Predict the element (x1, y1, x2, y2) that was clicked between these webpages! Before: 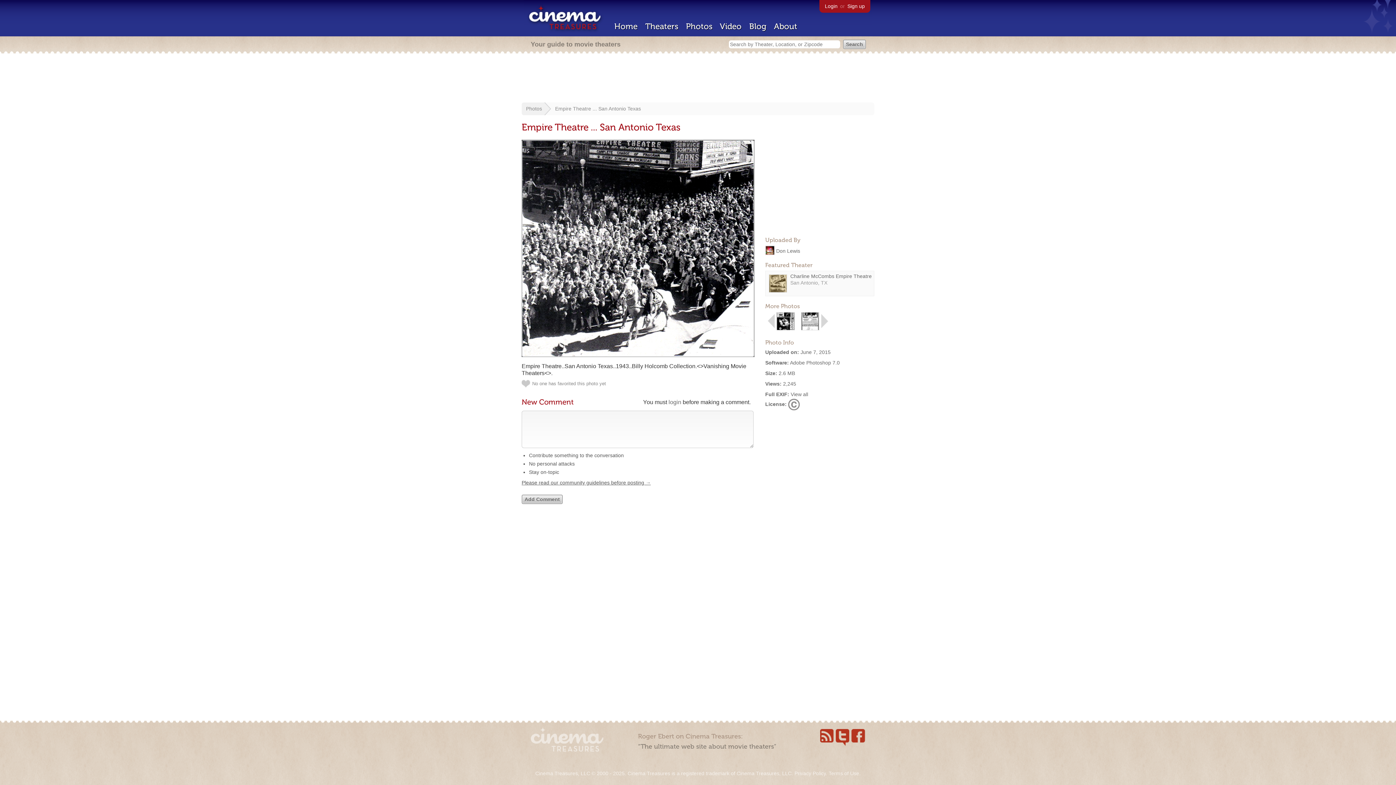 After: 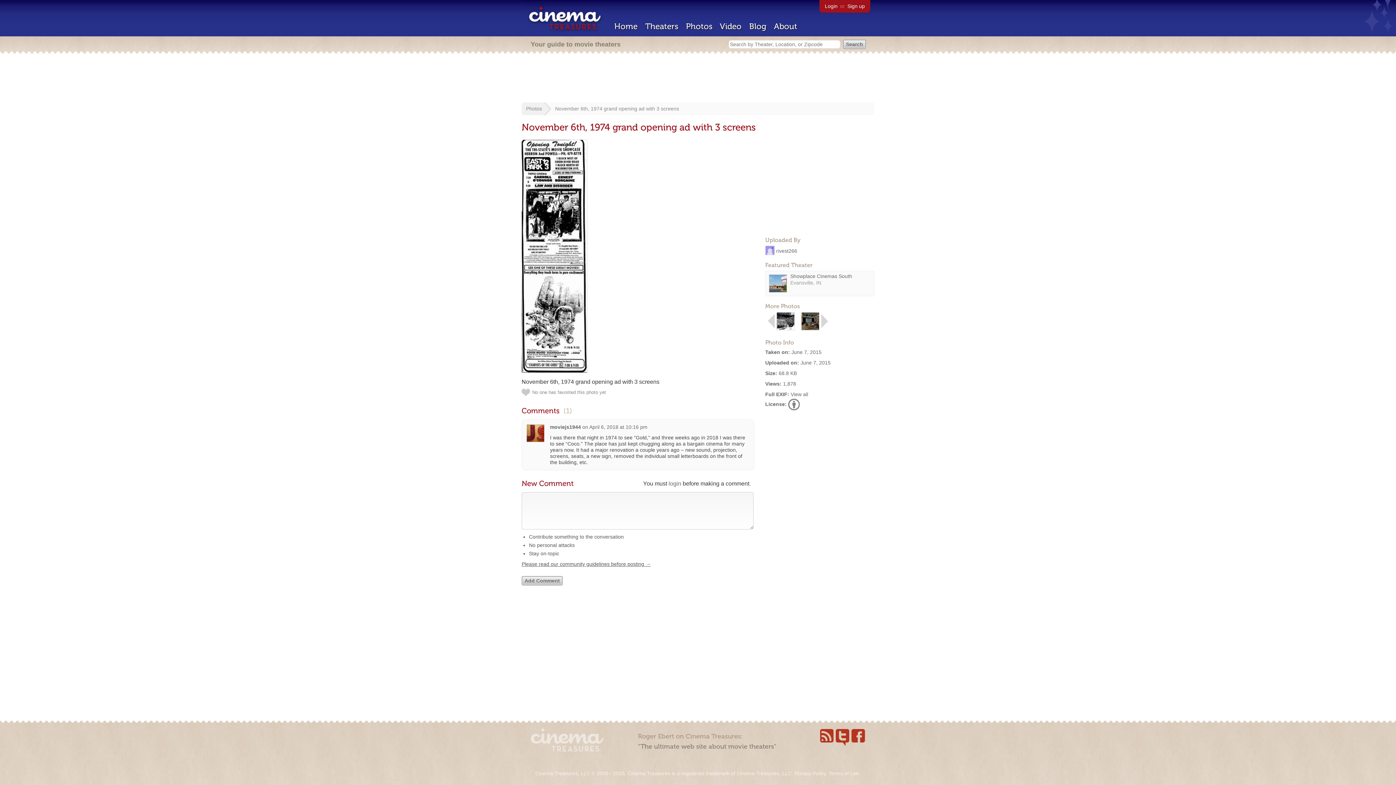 Action: bbox: (821, 325, 828, 331)